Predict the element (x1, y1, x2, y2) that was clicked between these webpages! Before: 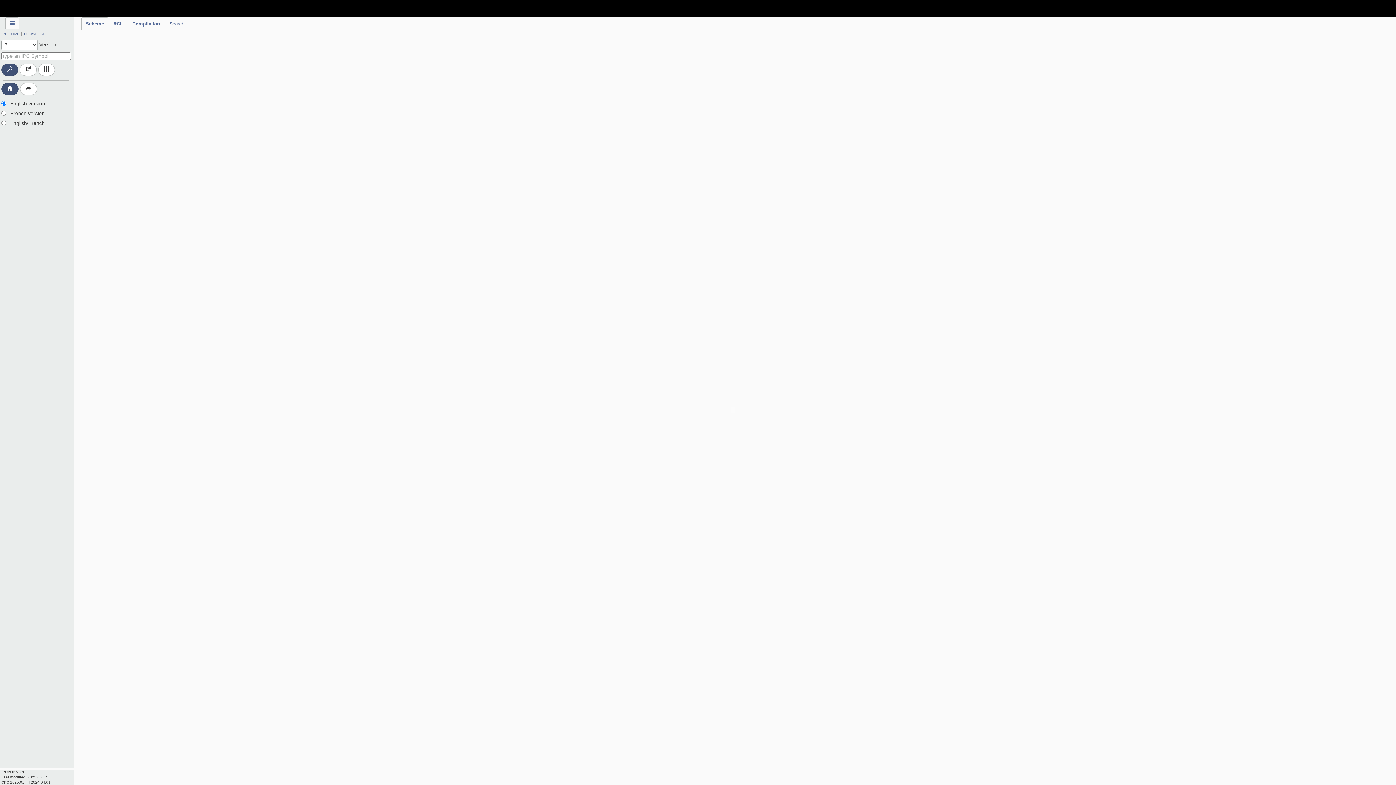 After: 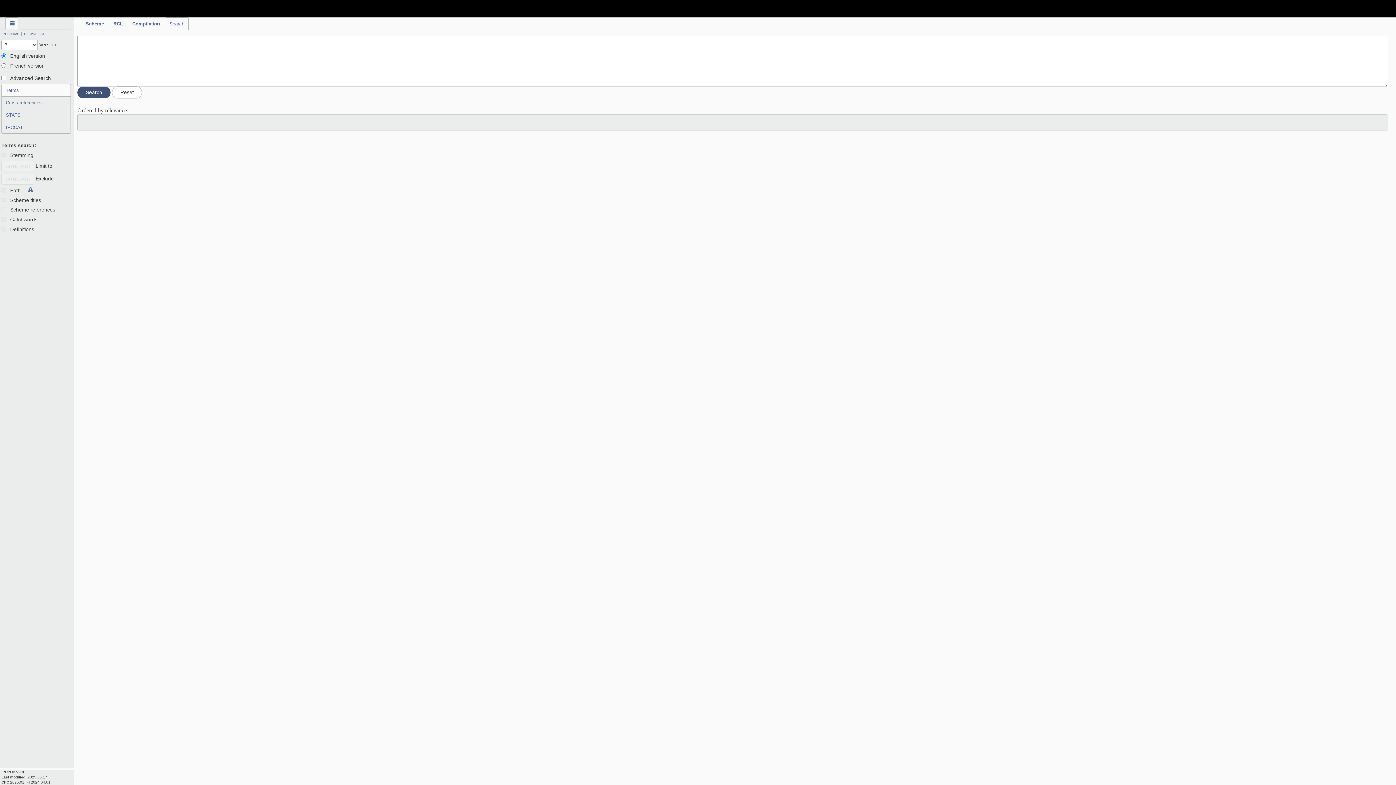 Action: bbox: (165, 17, 188, 30) label: Search